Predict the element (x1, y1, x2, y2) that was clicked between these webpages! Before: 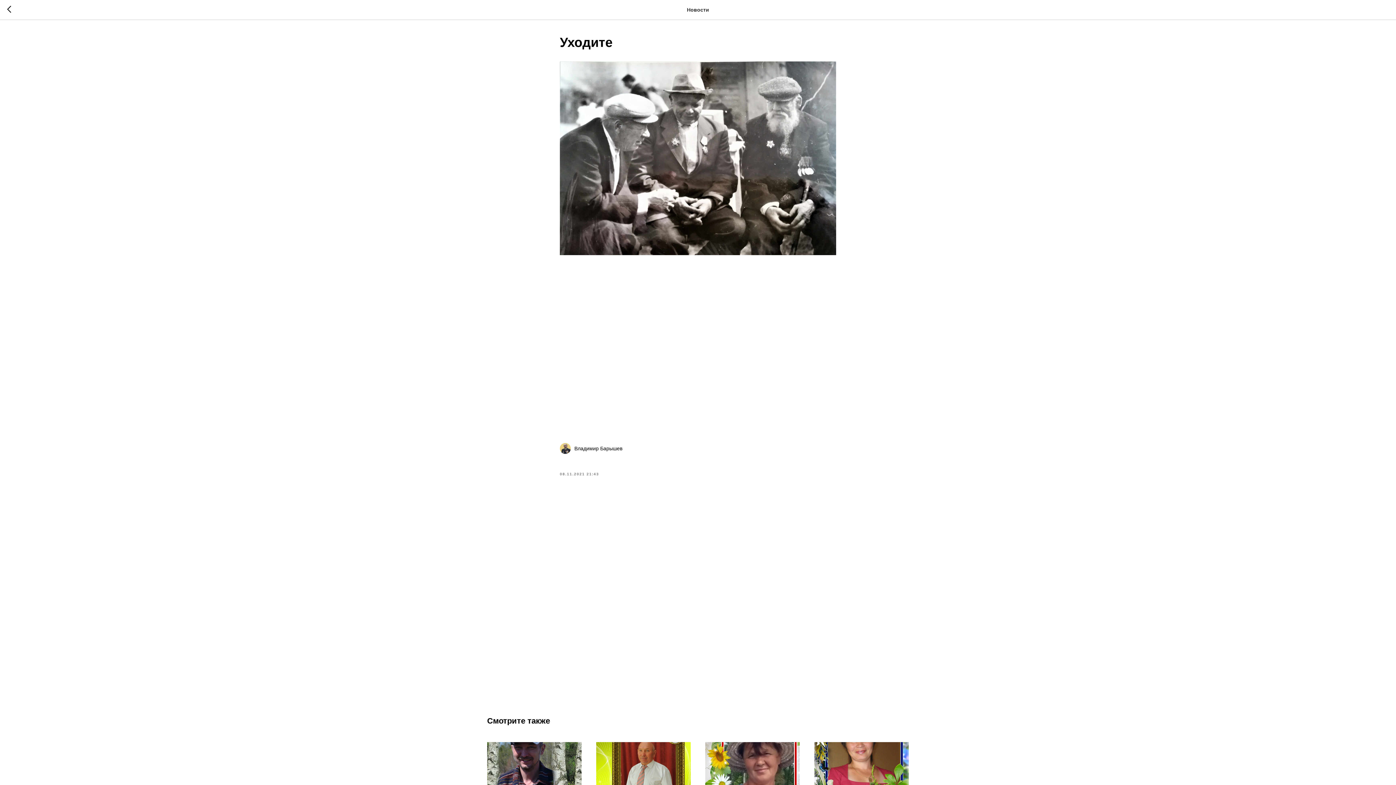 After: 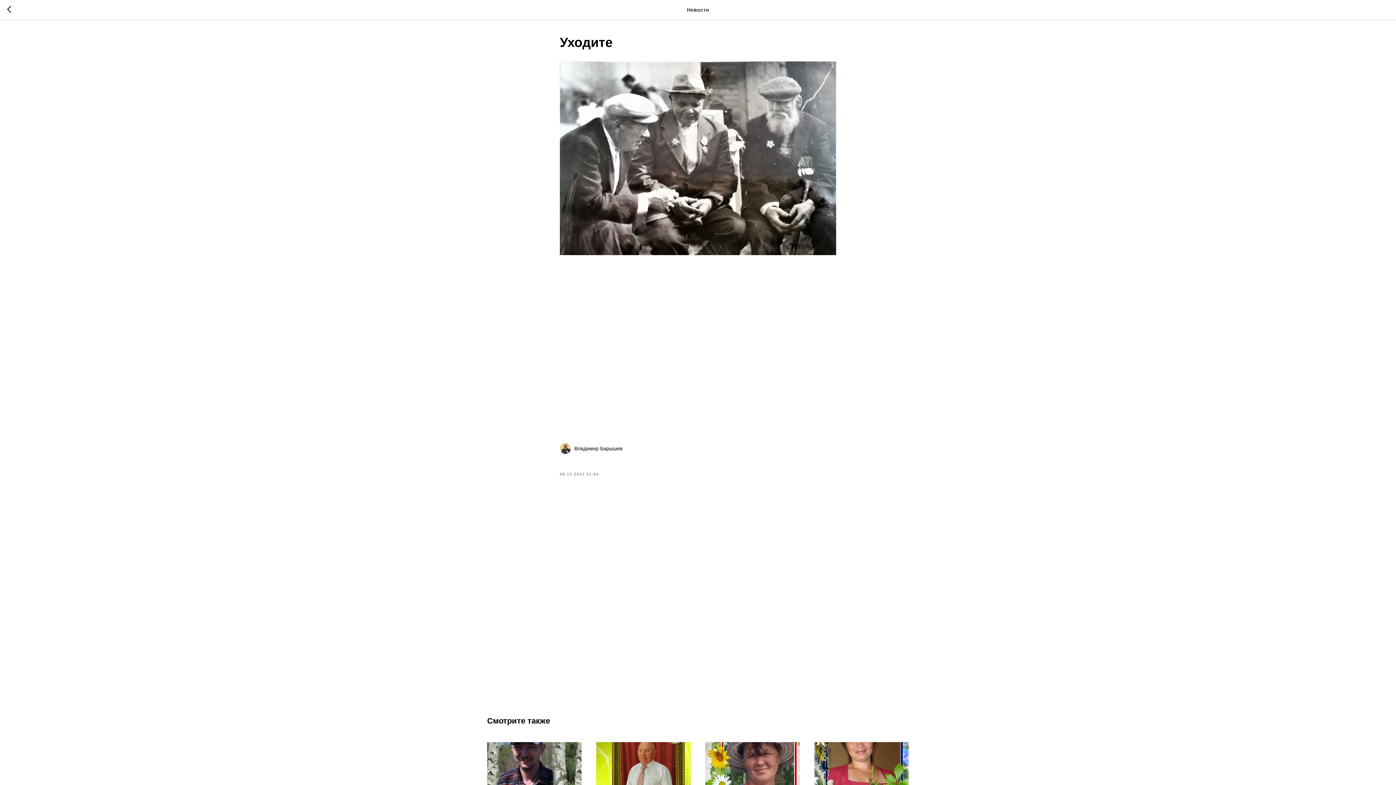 Action: bbox: (560, 443, 836, 454) label: Владимир Барышев